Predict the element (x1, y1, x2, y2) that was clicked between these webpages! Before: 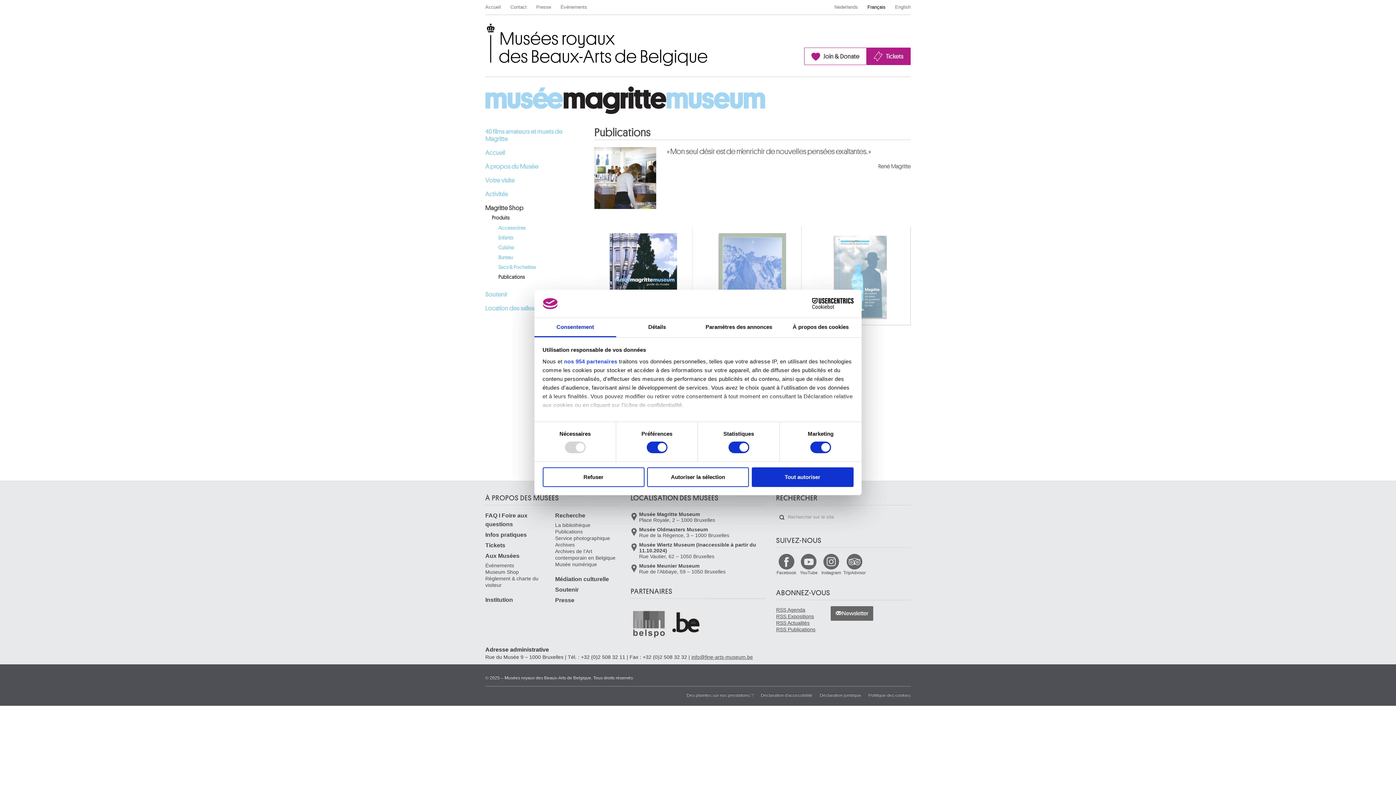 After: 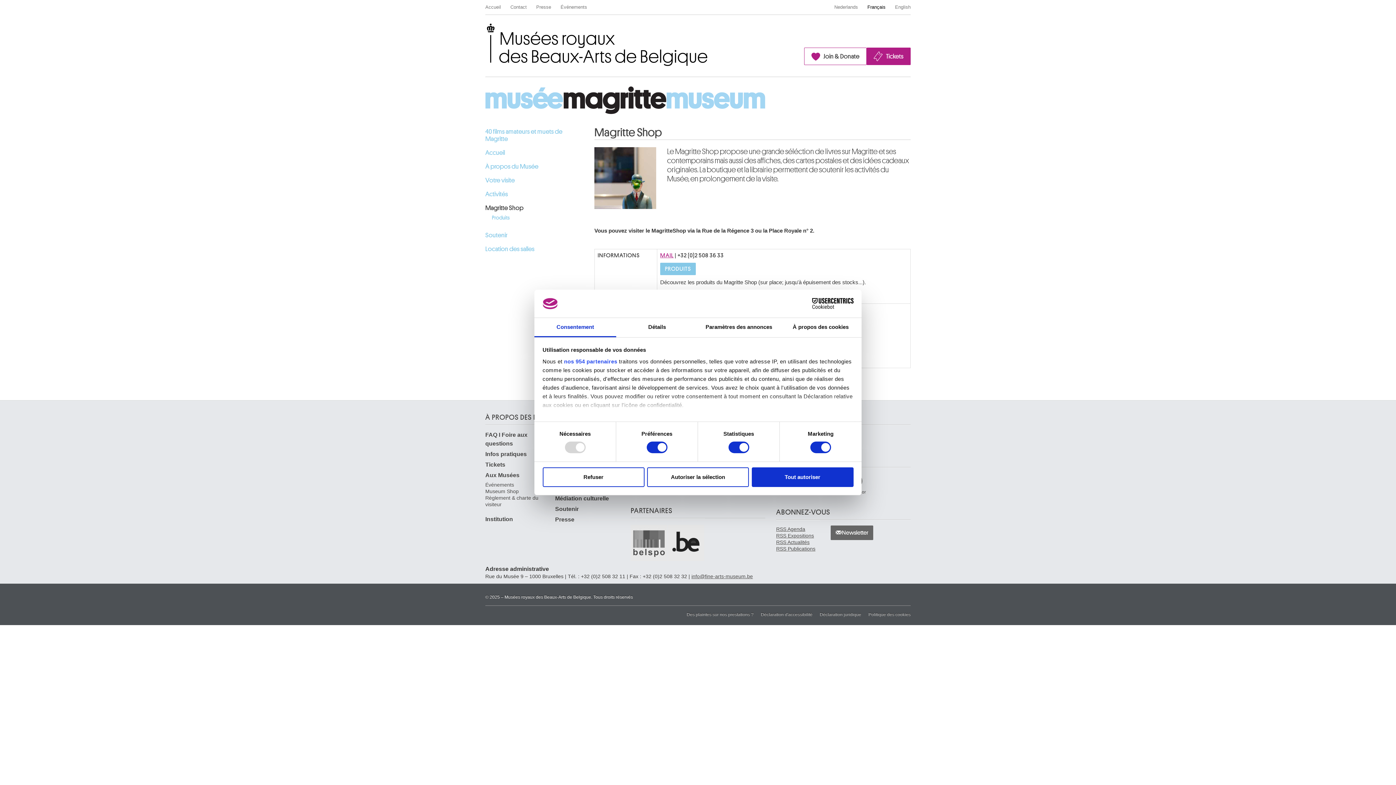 Action: bbox: (481, 202, 583, 213) label: Magritte Shop